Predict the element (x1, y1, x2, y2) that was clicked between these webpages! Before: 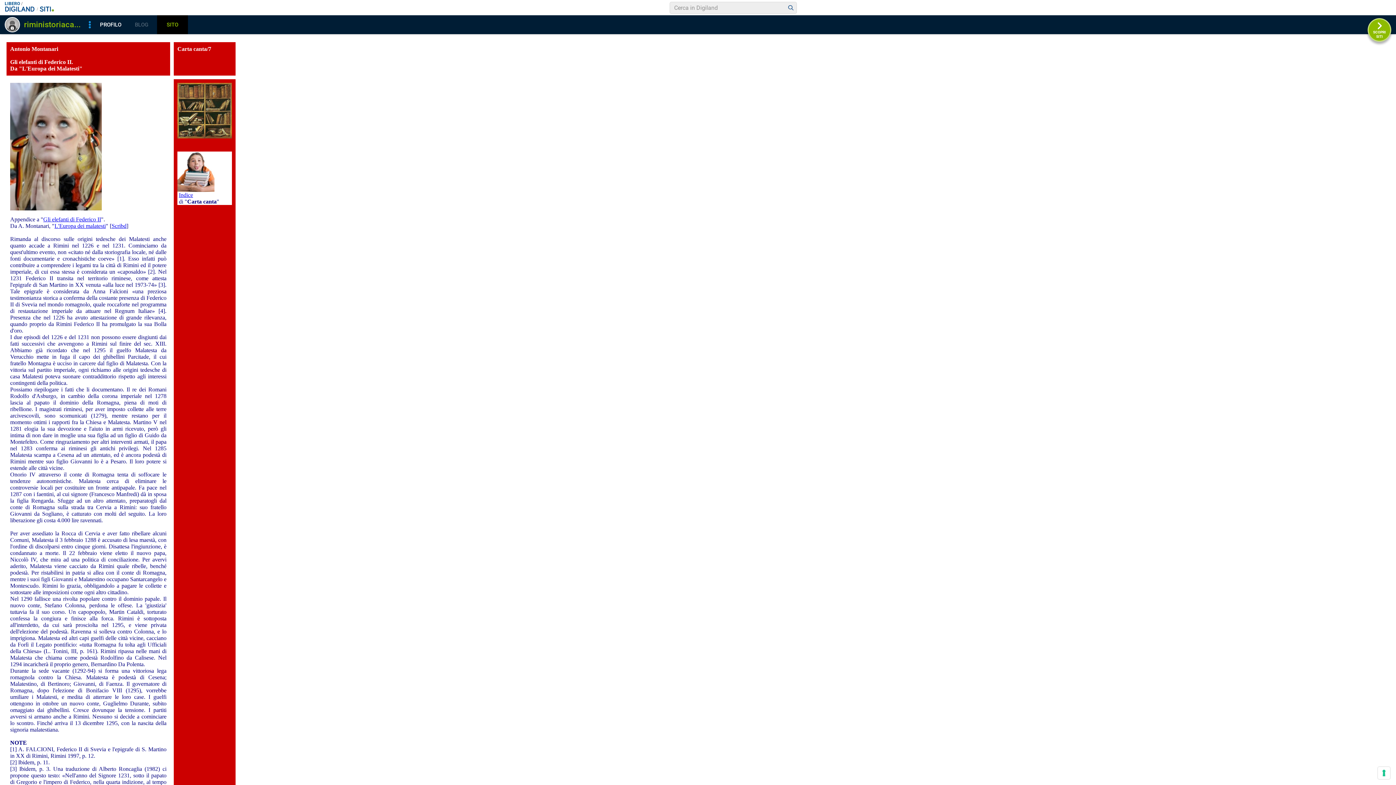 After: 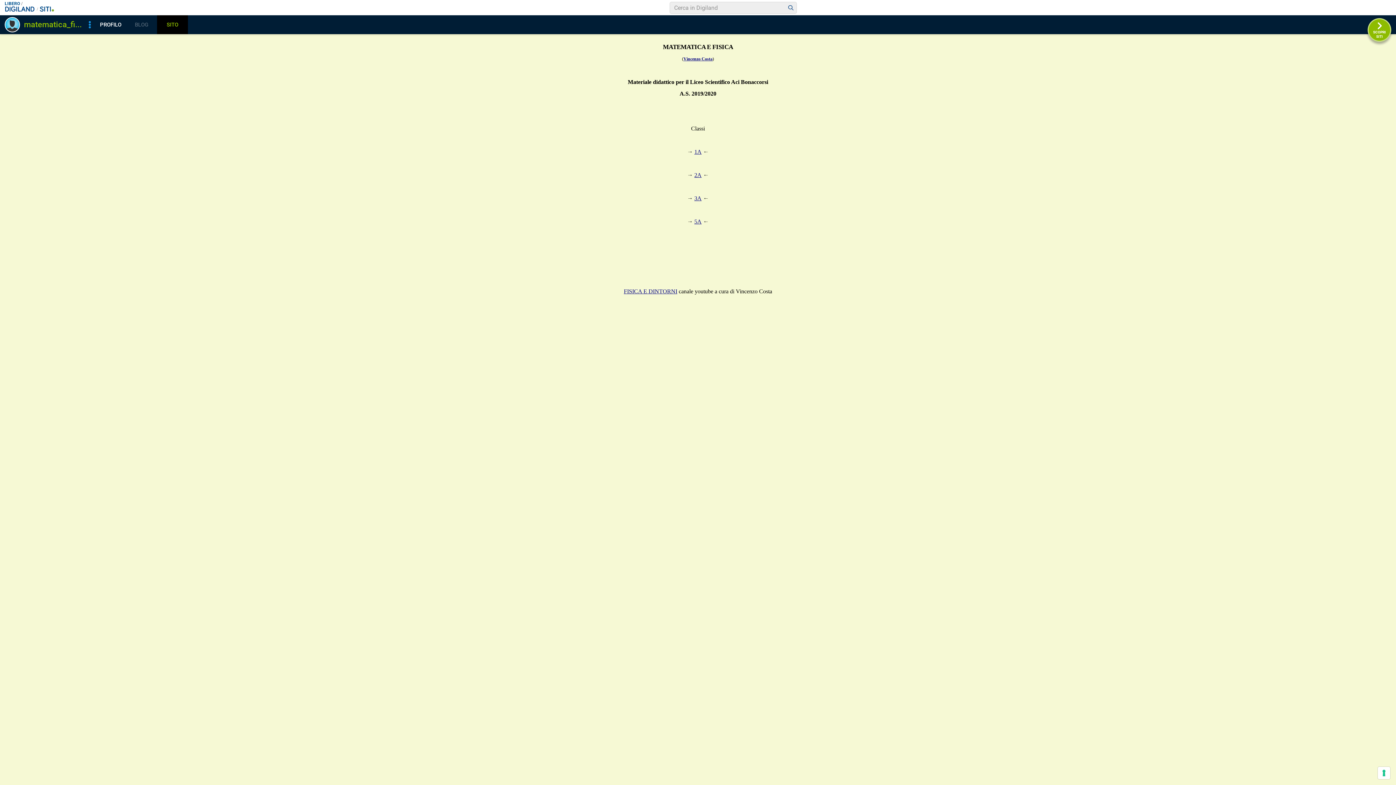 Action: label: SCOPRI
SITI bbox: (1368, 18, 1391, 41)